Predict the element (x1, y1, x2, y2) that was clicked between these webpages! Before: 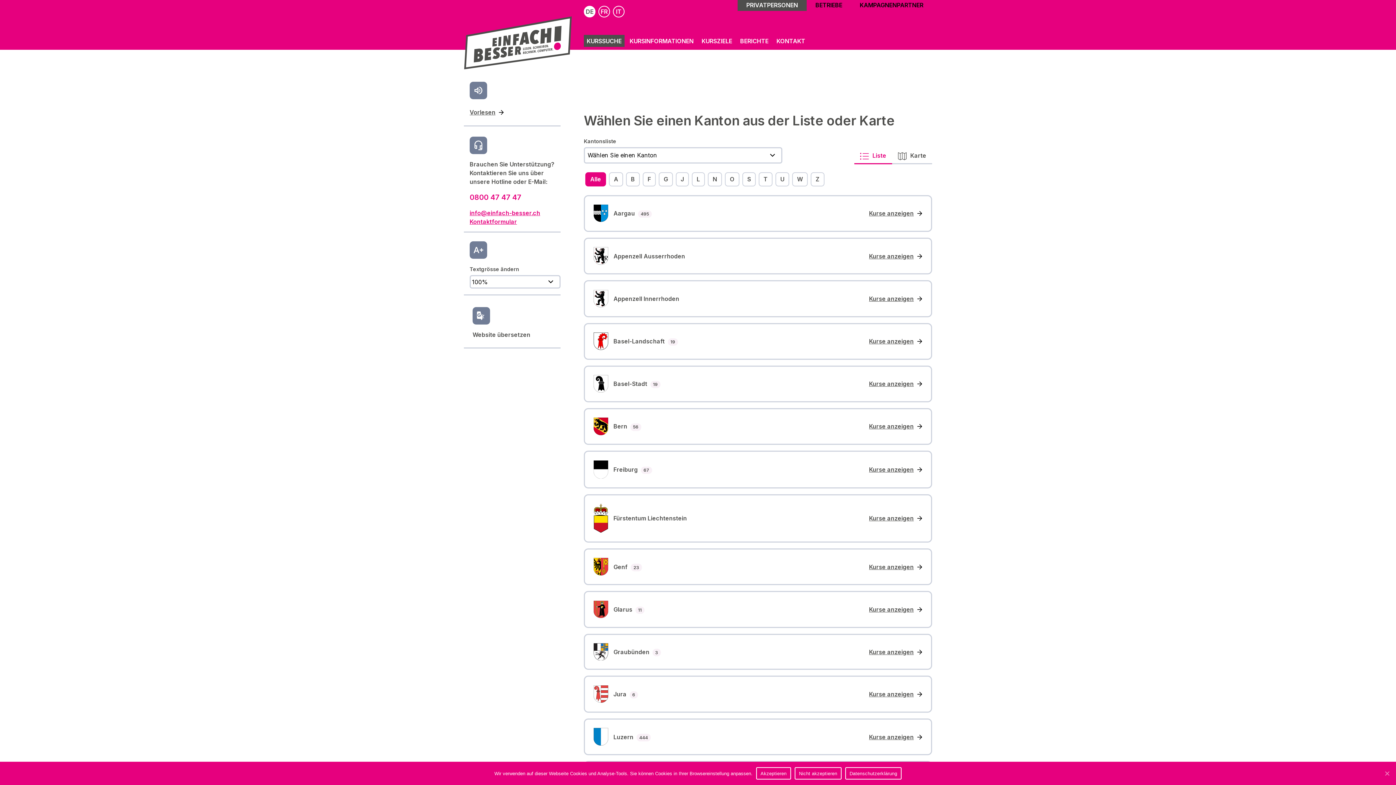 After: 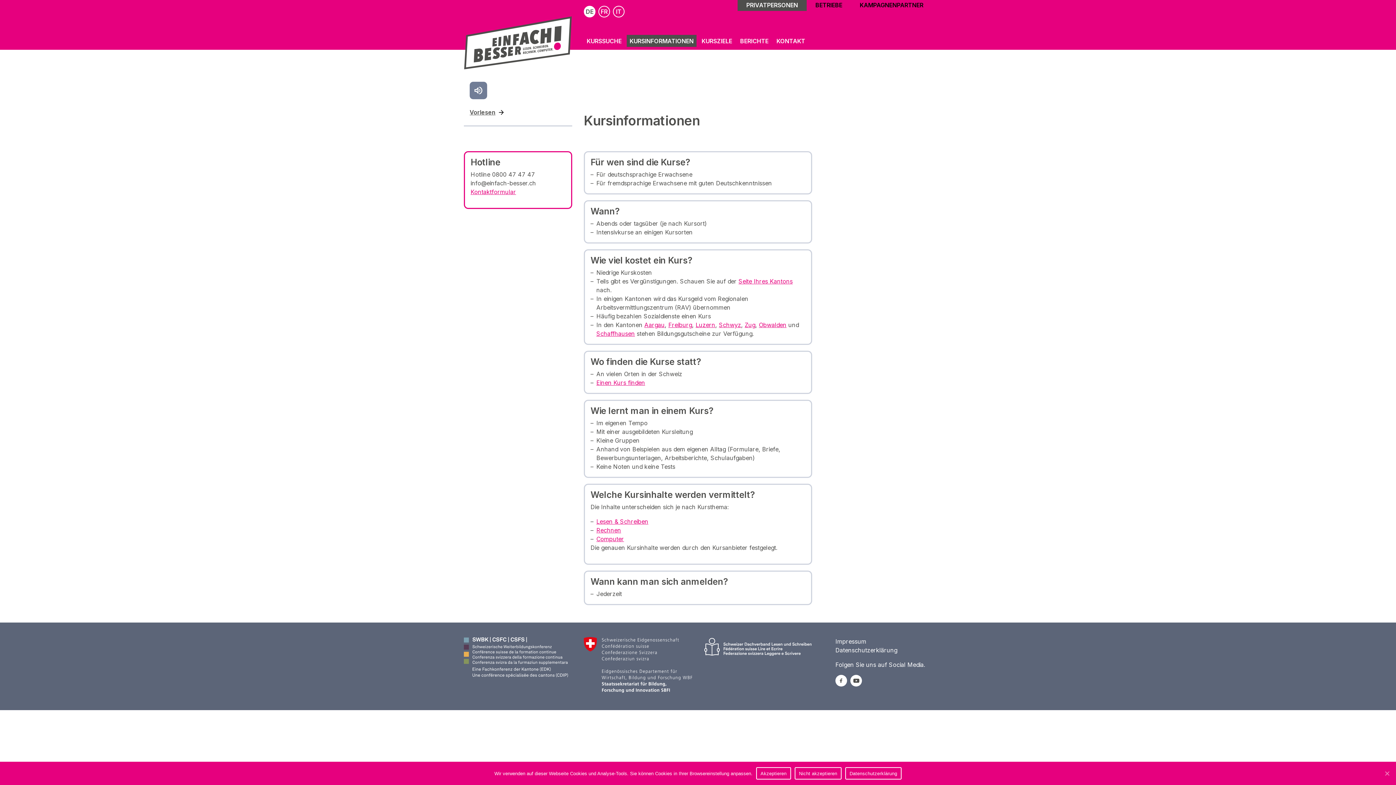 Action: label: KURSINFORMATIONEN bbox: (626, 34, 696, 46)